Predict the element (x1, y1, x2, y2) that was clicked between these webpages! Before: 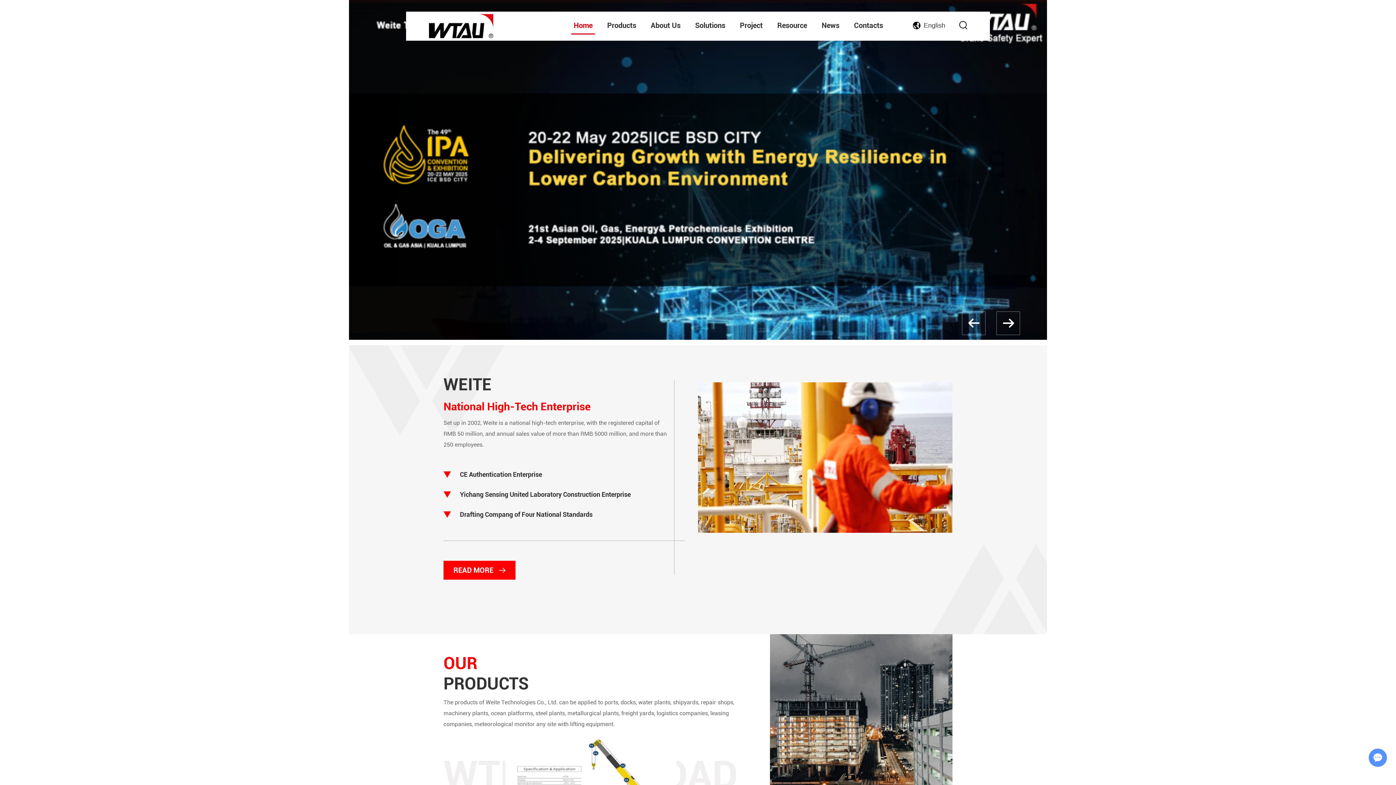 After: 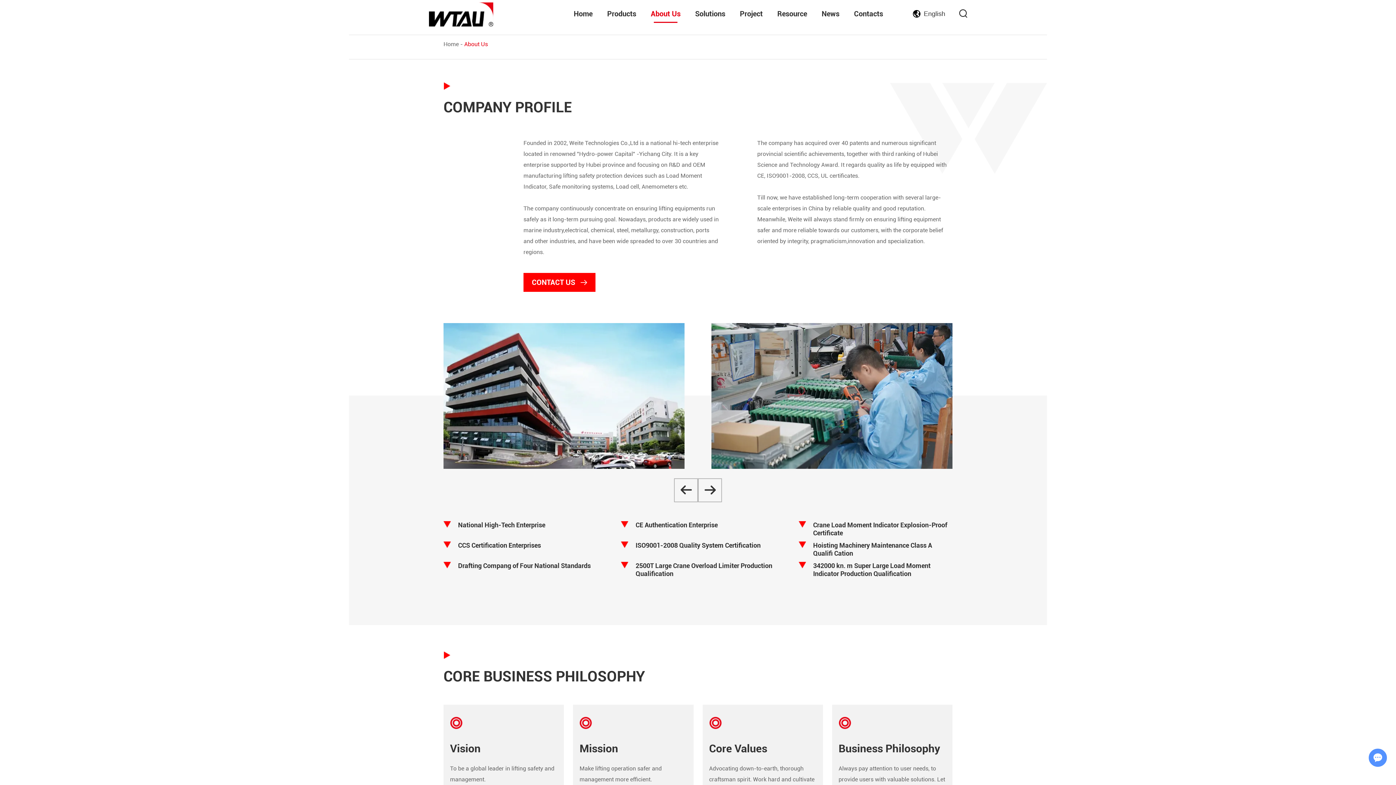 Action: label: About Us bbox: (650, 13, 680, 37)